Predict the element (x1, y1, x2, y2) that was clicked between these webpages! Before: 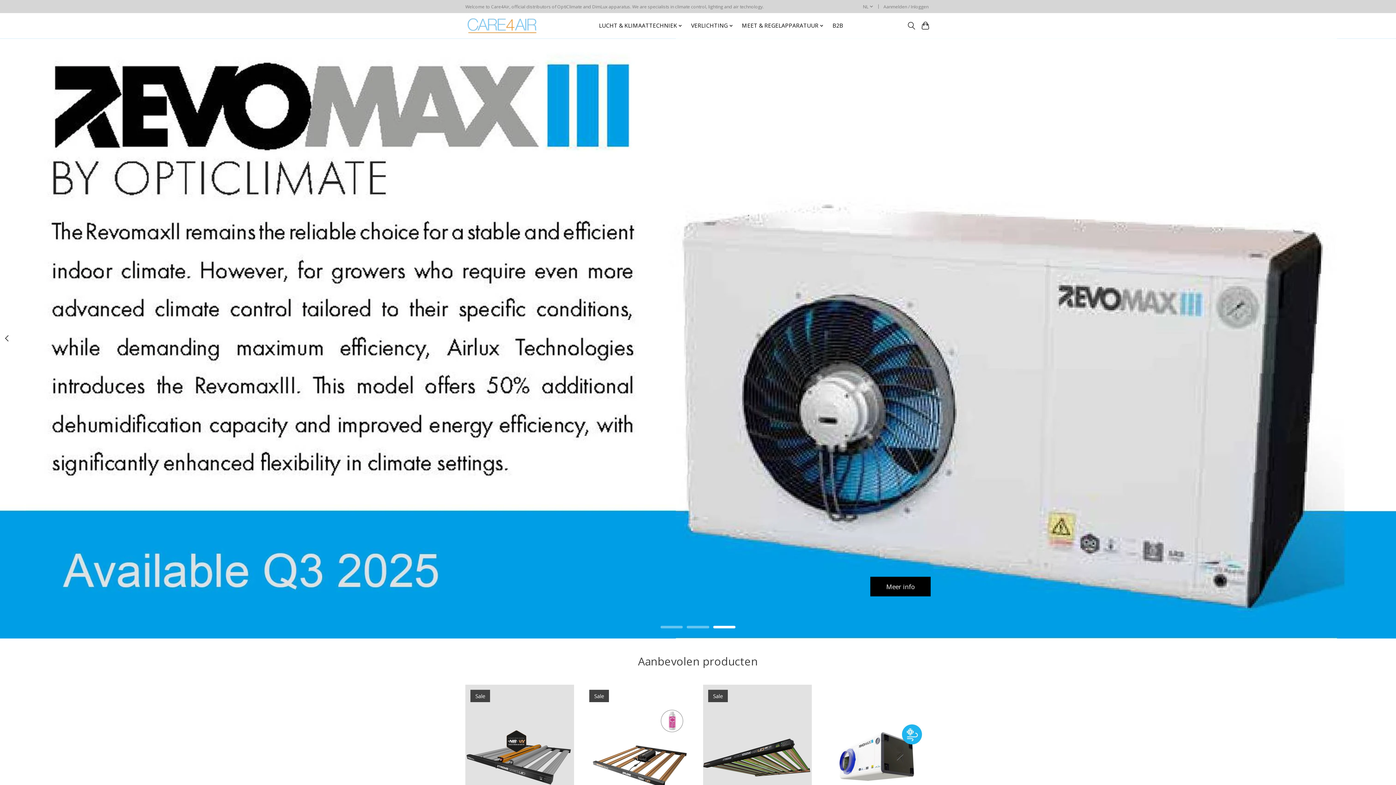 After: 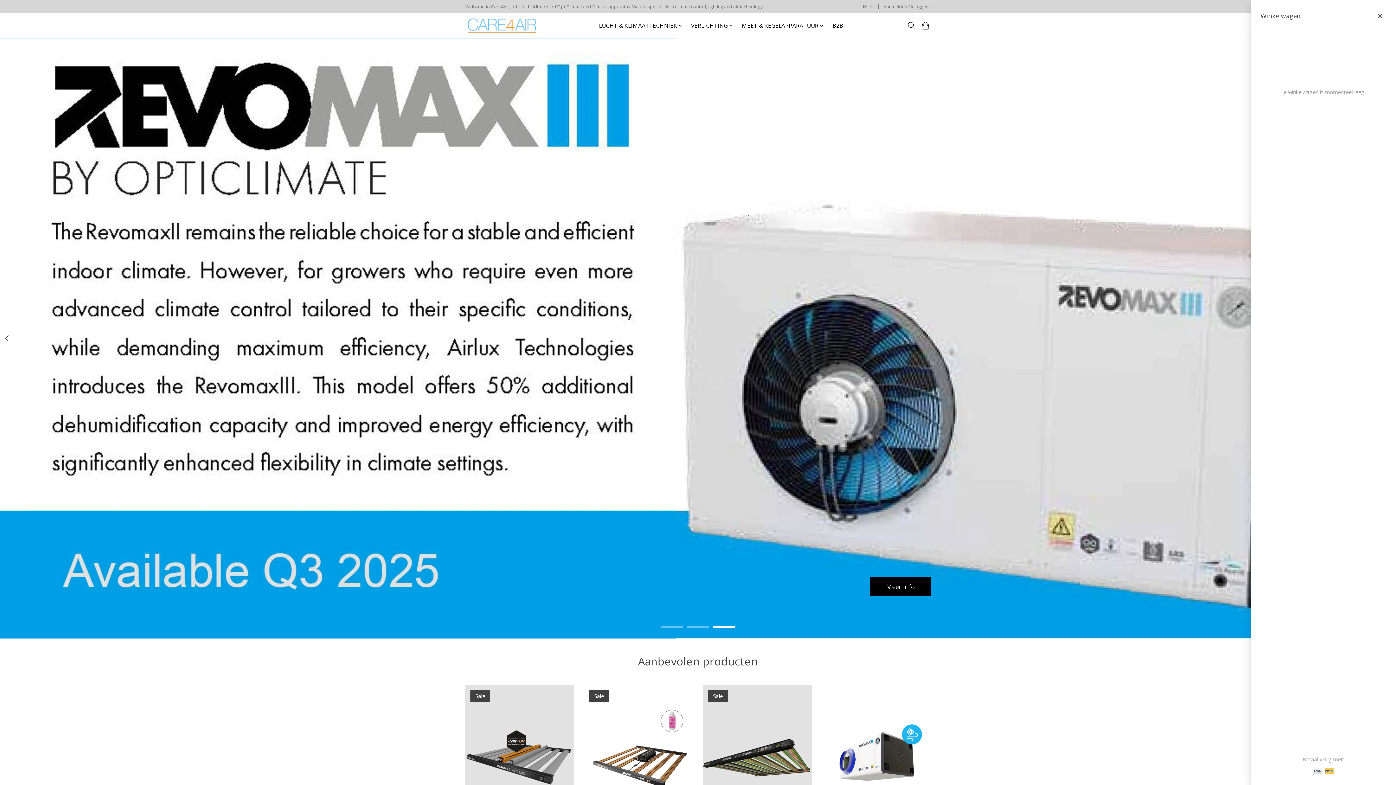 Action: bbox: (920, 19, 930, 32)